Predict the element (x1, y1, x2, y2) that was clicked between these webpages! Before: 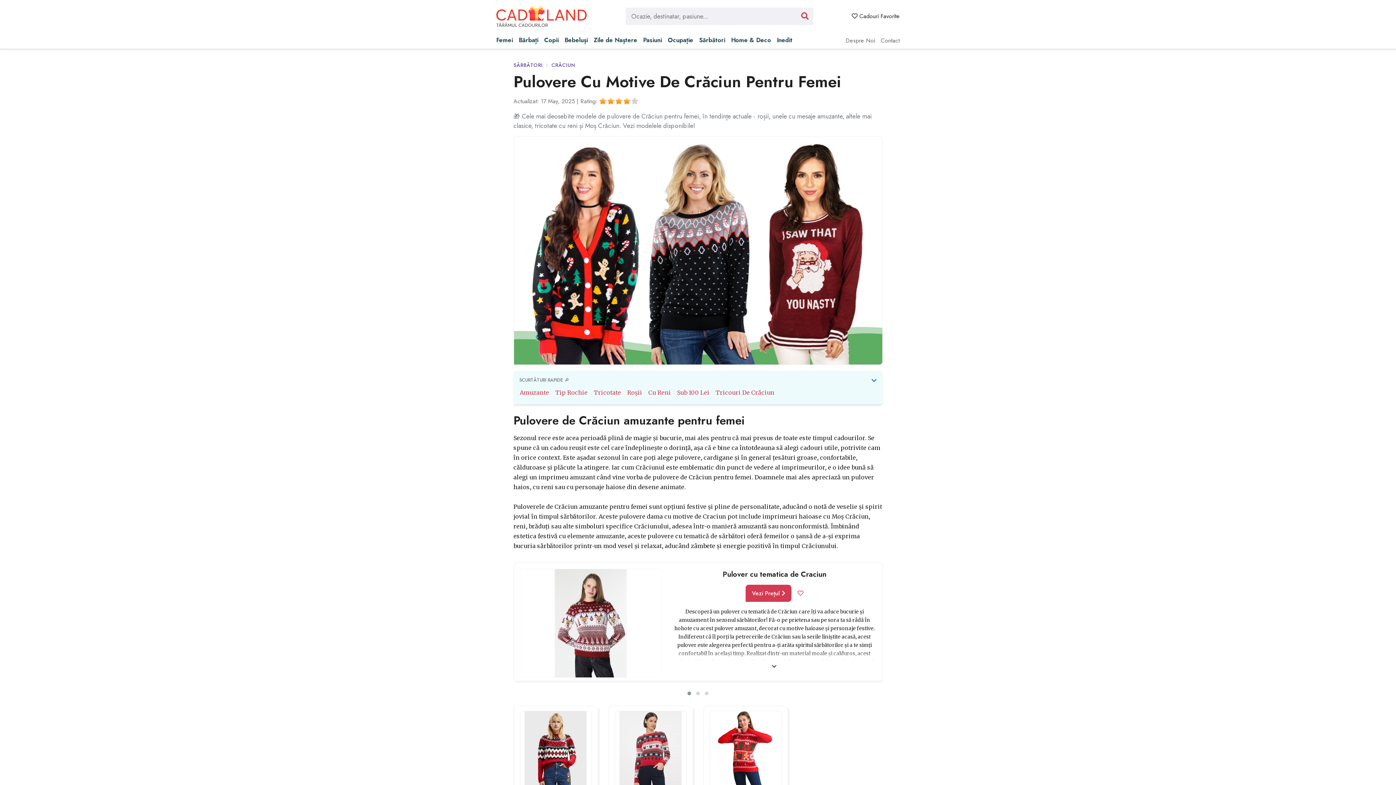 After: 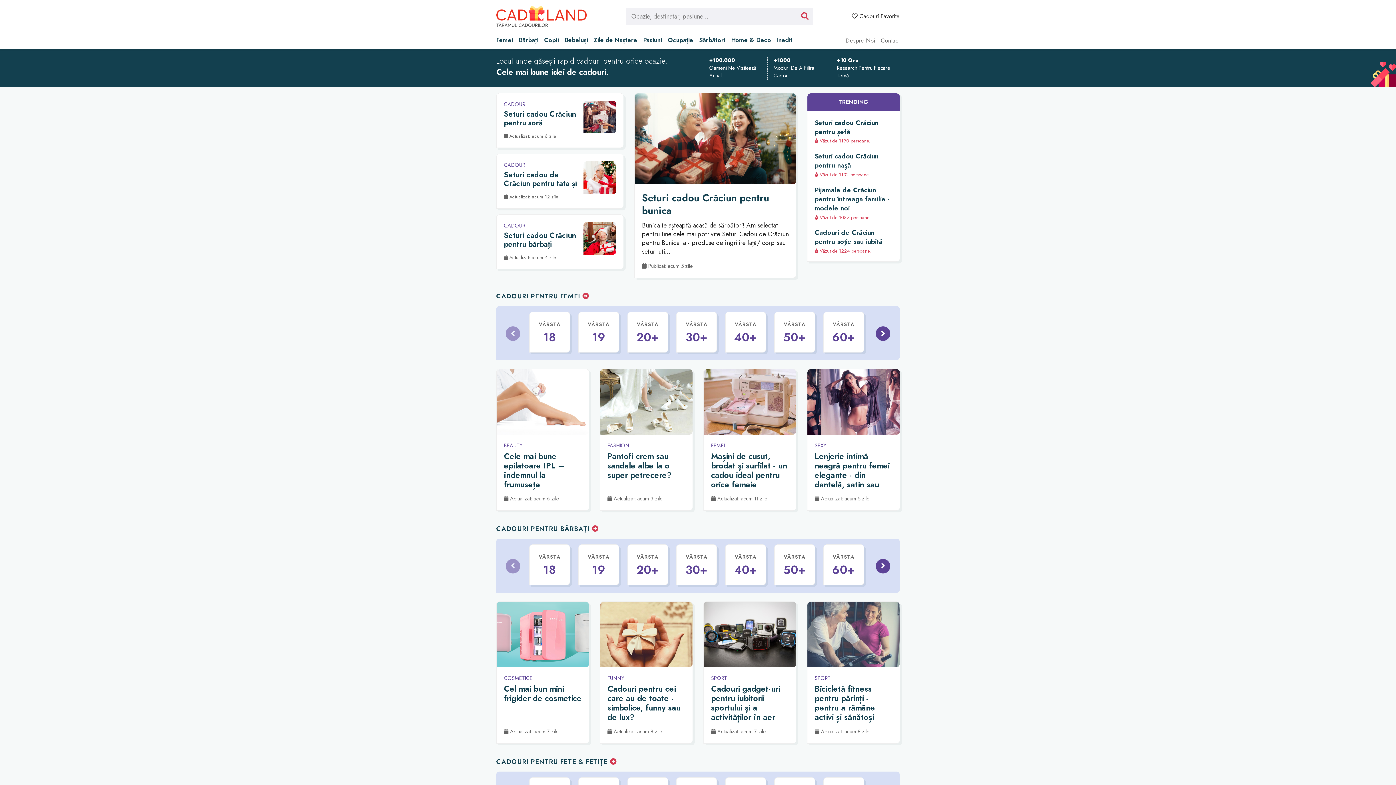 Action: bbox: (496, 11, 587, 19)